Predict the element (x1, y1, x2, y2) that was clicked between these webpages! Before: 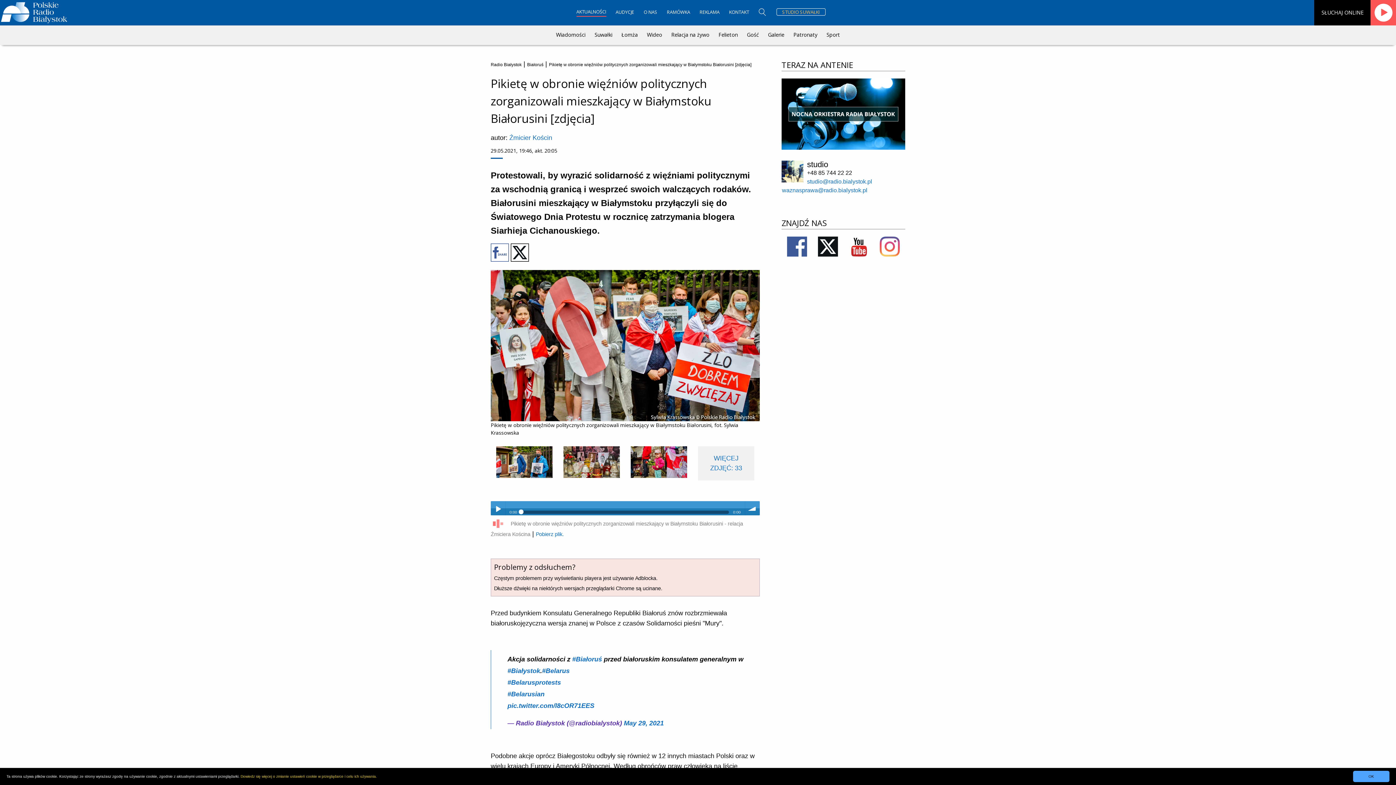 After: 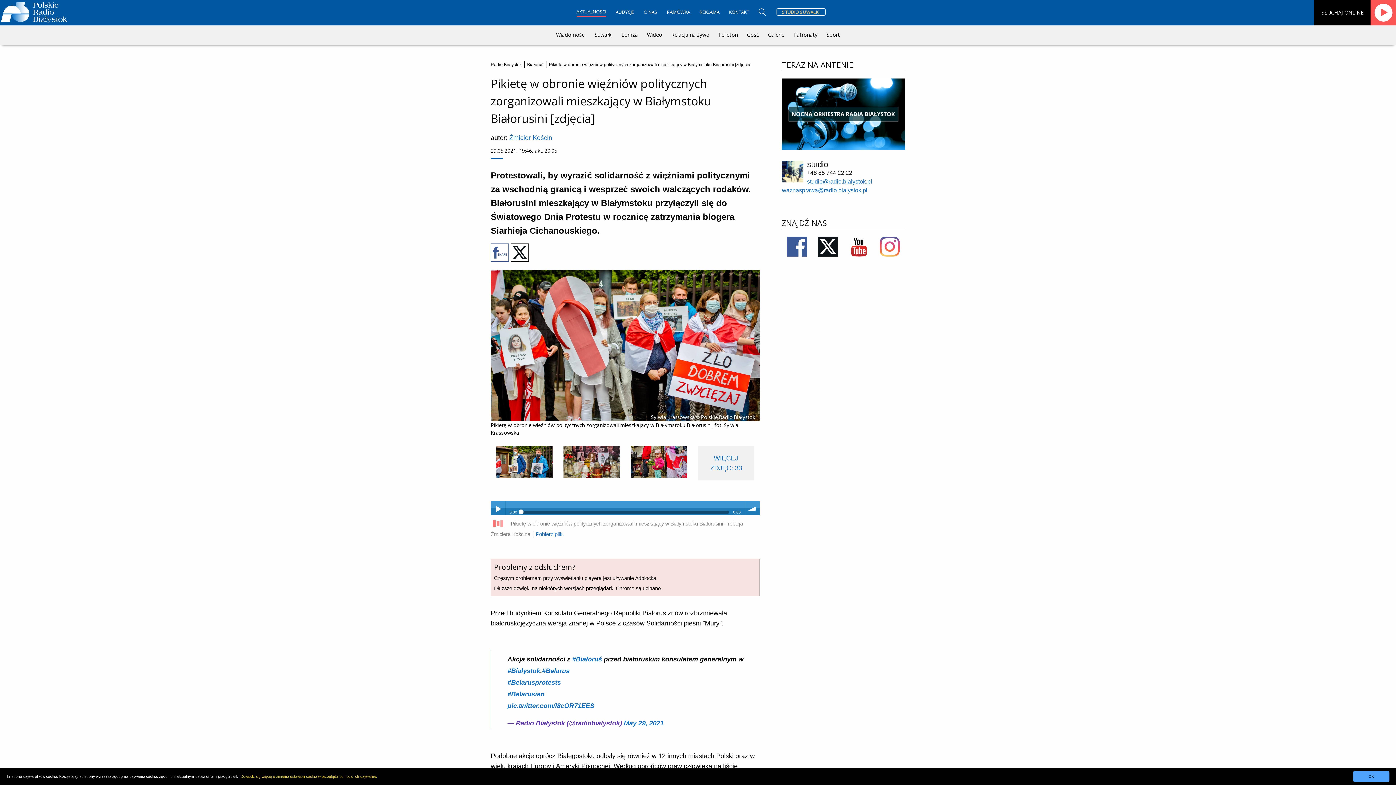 Action: bbox: (880, 242, 899, 249)